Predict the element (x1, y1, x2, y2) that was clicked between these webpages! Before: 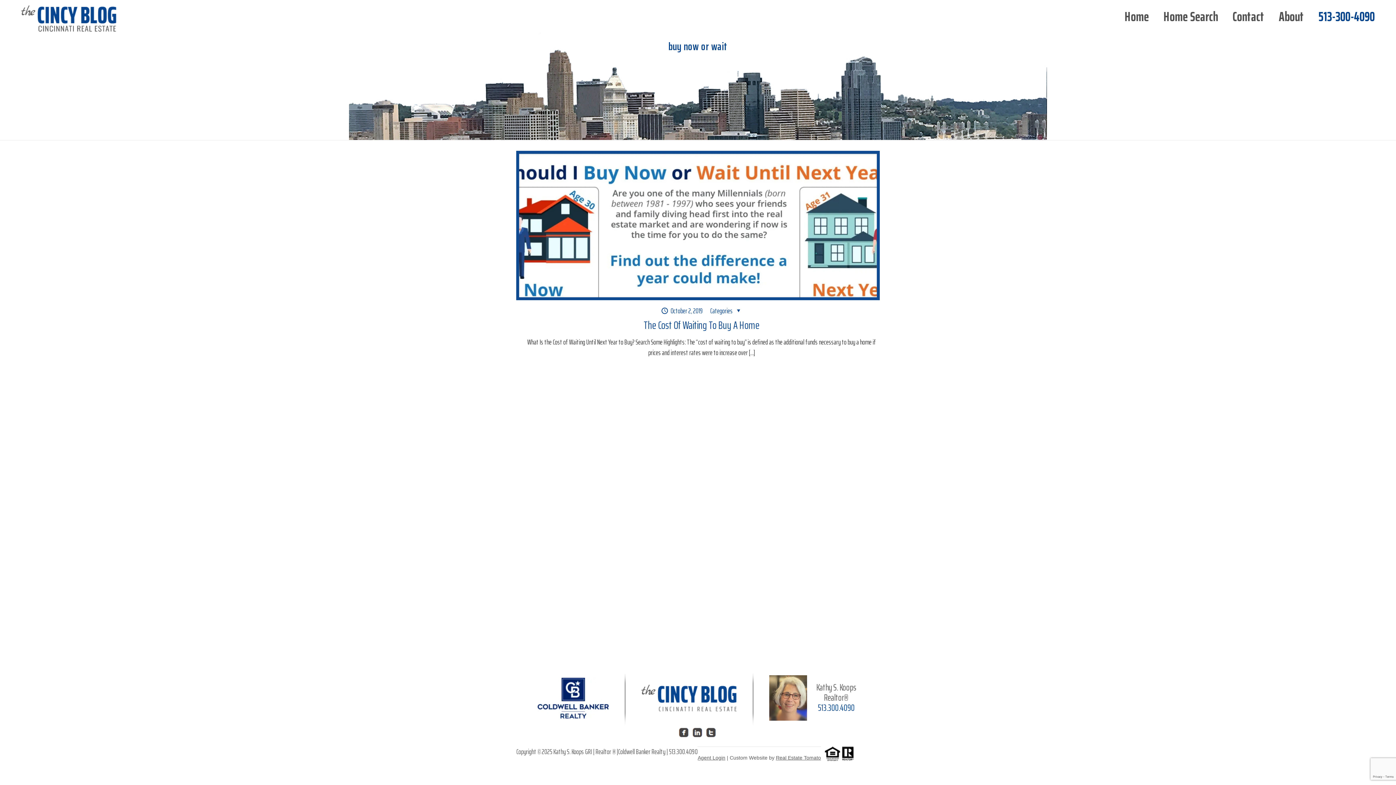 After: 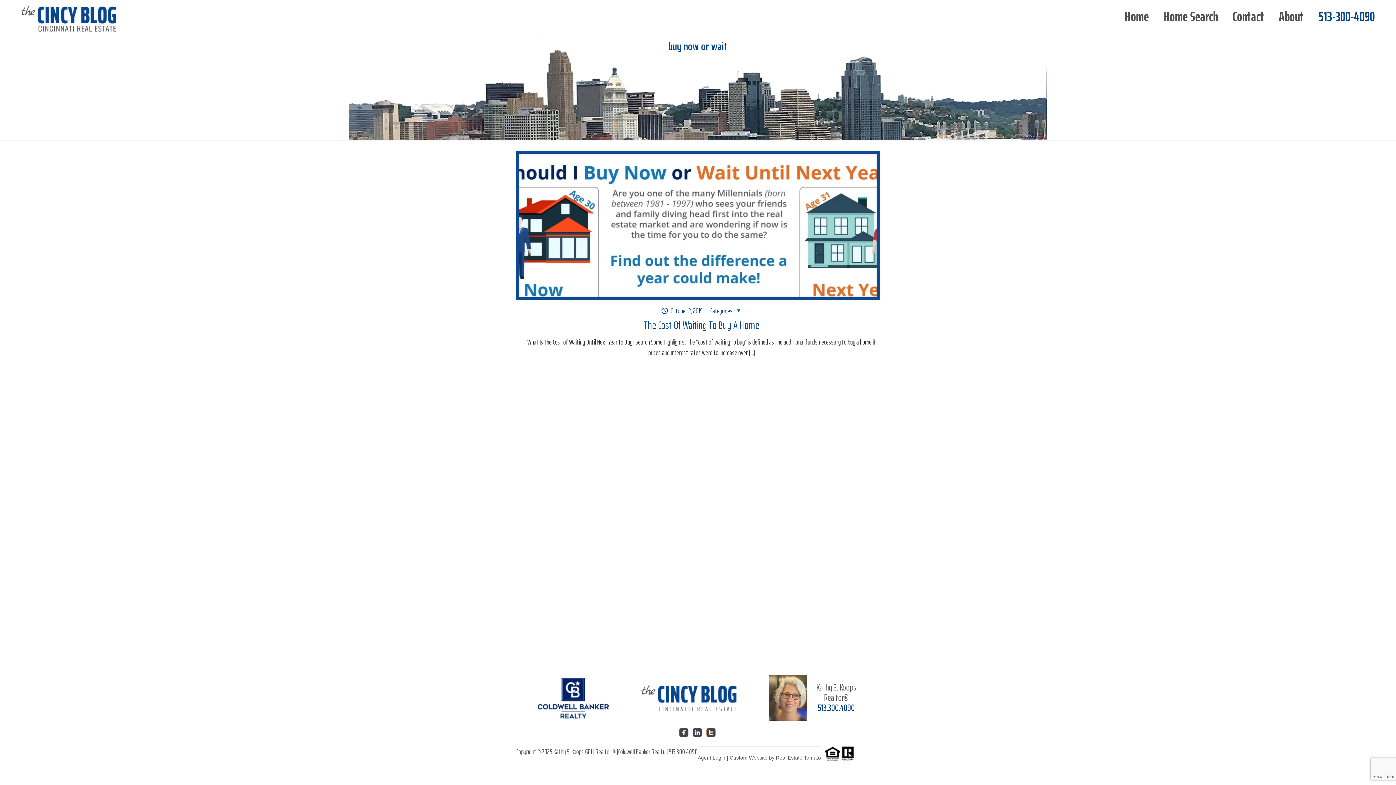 Action: label: linkedin bbox: (692, 728, 703, 737)